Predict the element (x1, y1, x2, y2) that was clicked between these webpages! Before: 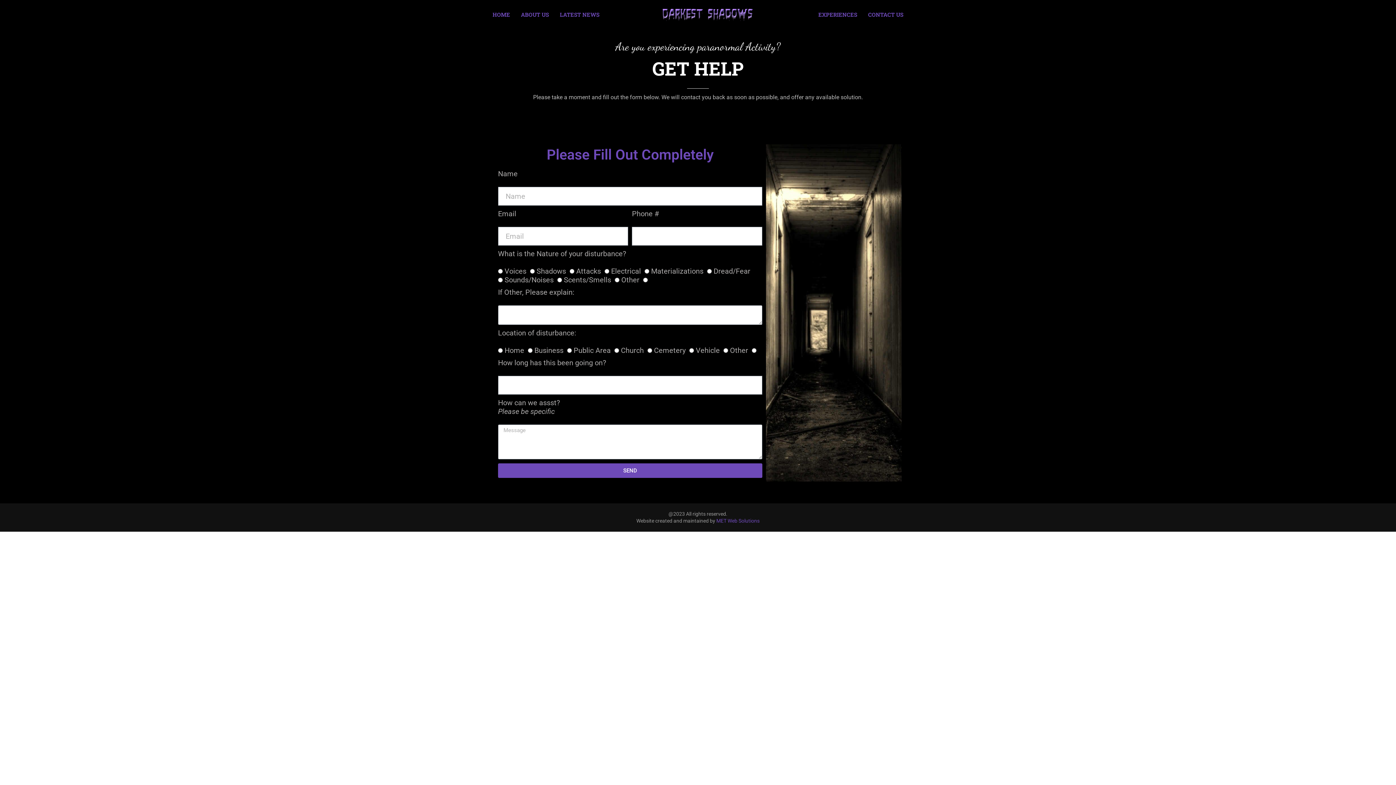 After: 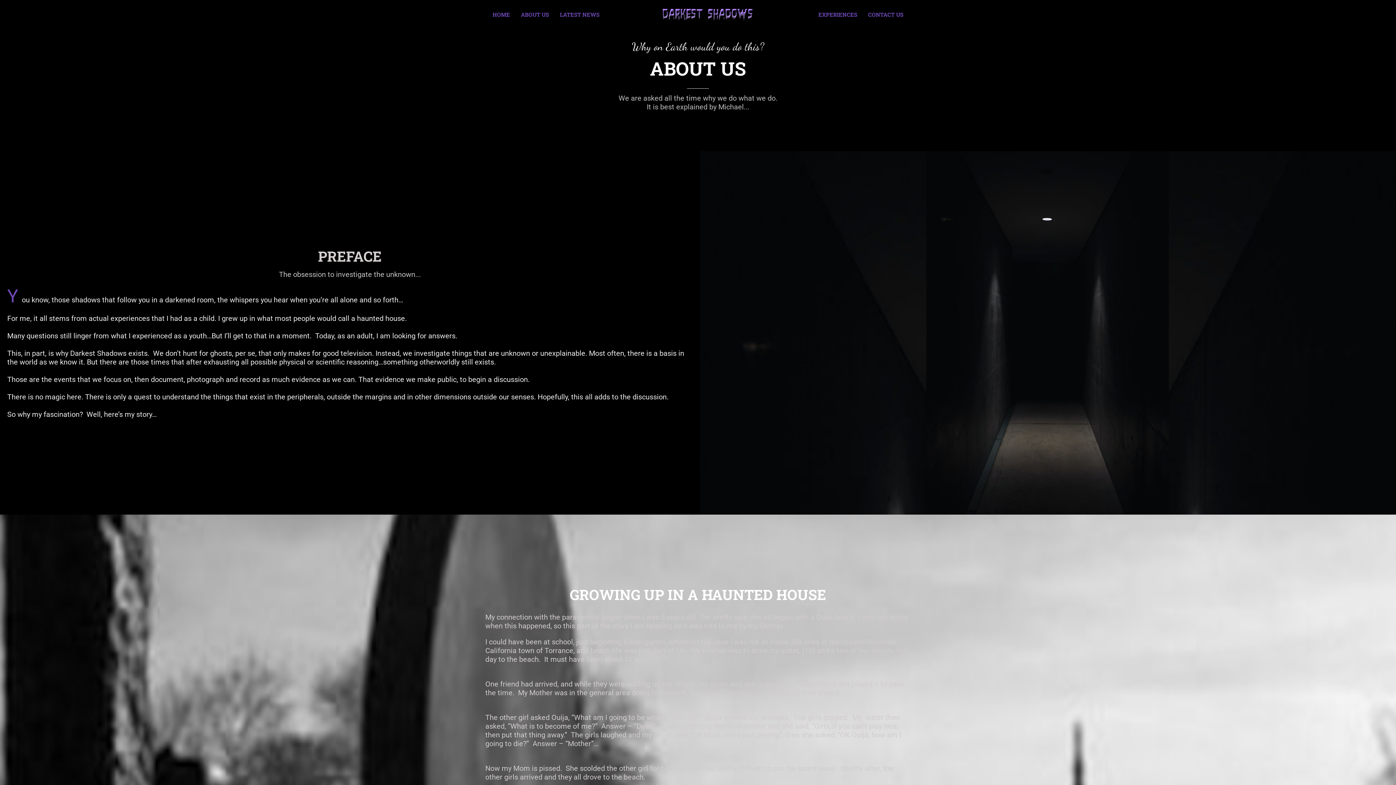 Action: bbox: (521, 0, 549, 29) label: ABOUT US